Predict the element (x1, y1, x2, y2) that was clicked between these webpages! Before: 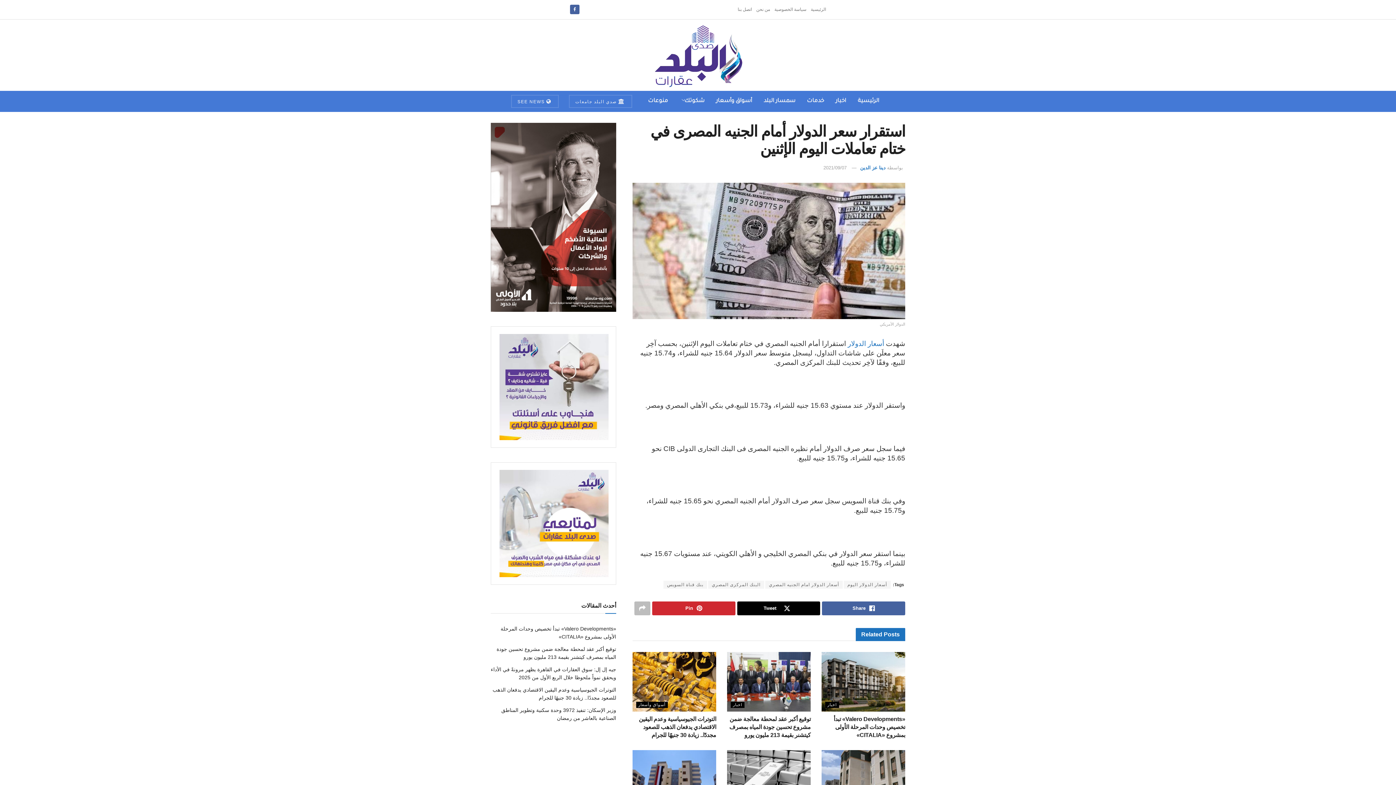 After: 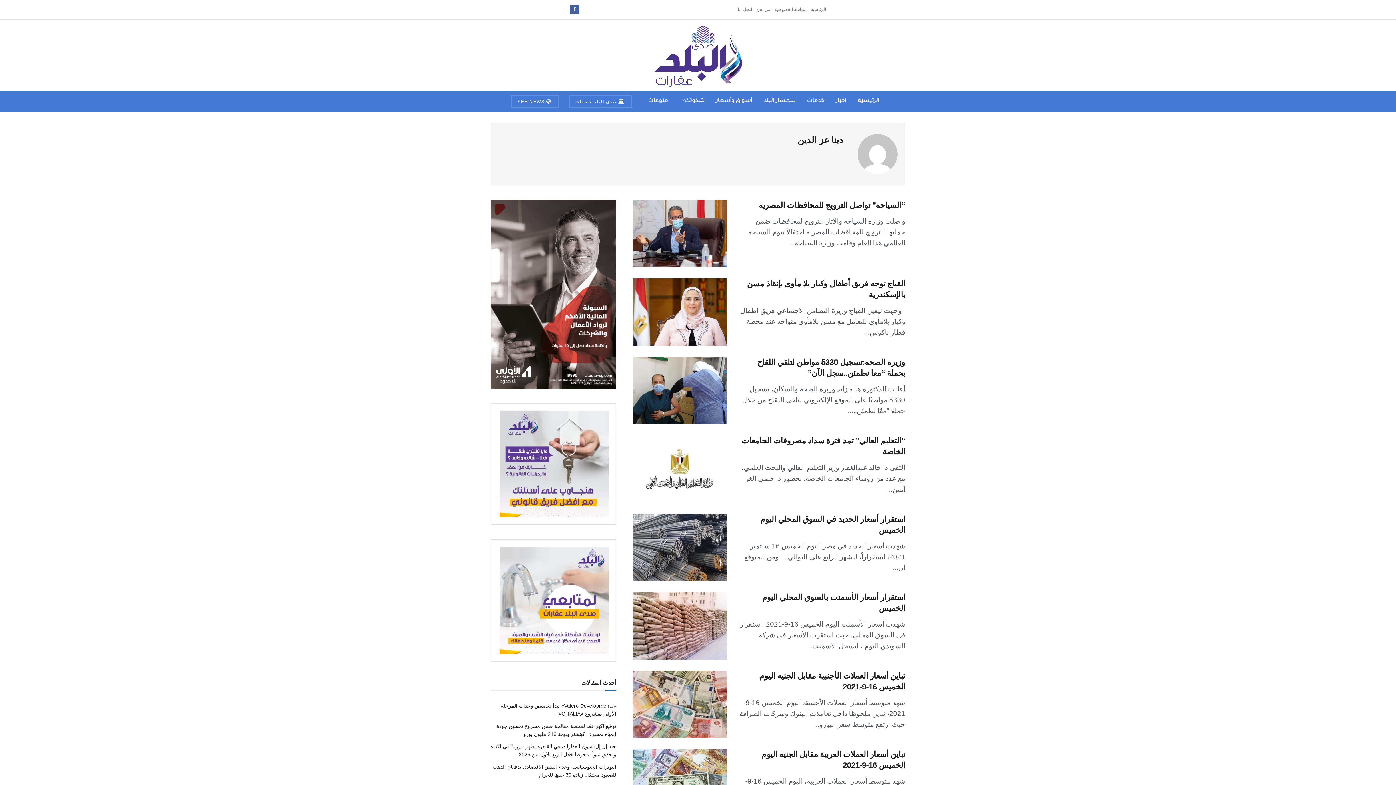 Action: bbox: (860, 165, 885, 170) label: دينا عز الدين